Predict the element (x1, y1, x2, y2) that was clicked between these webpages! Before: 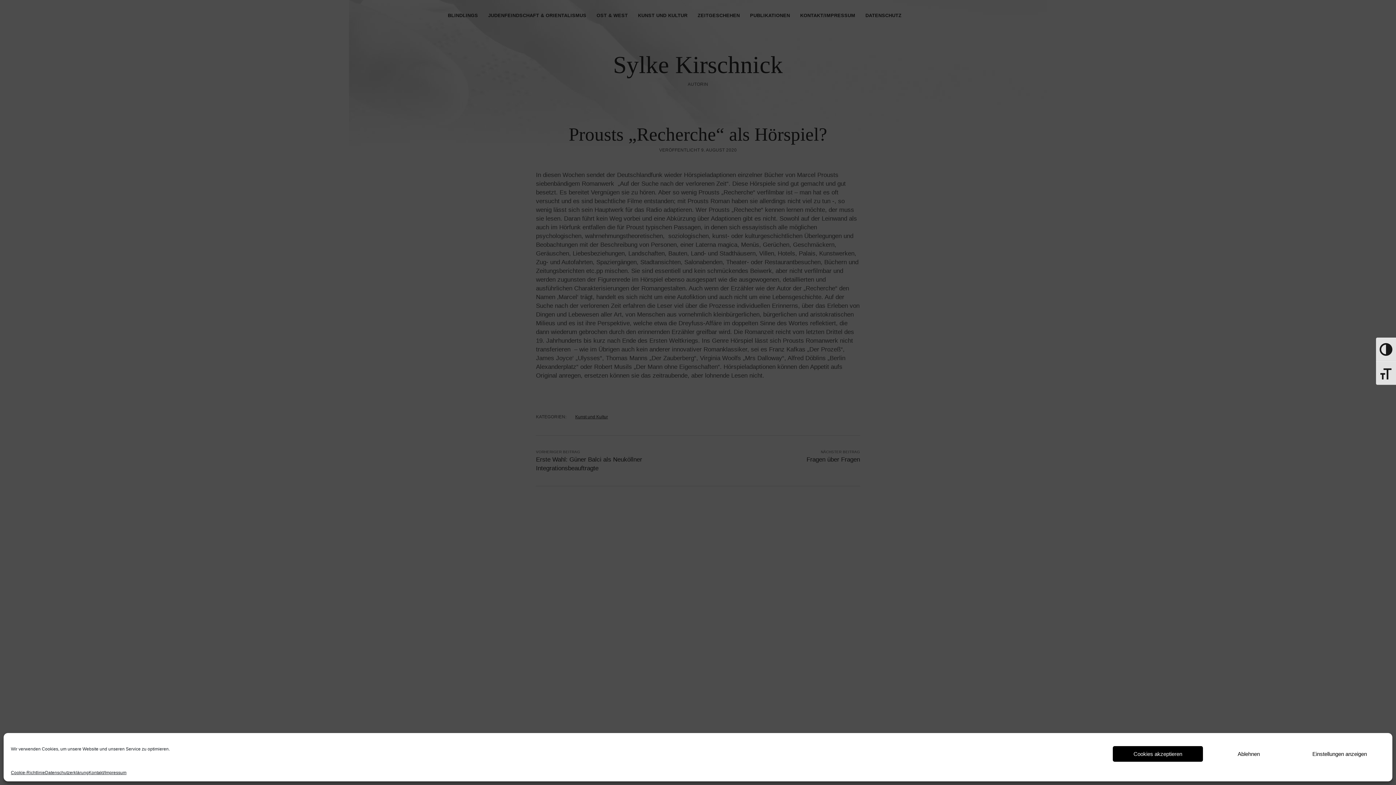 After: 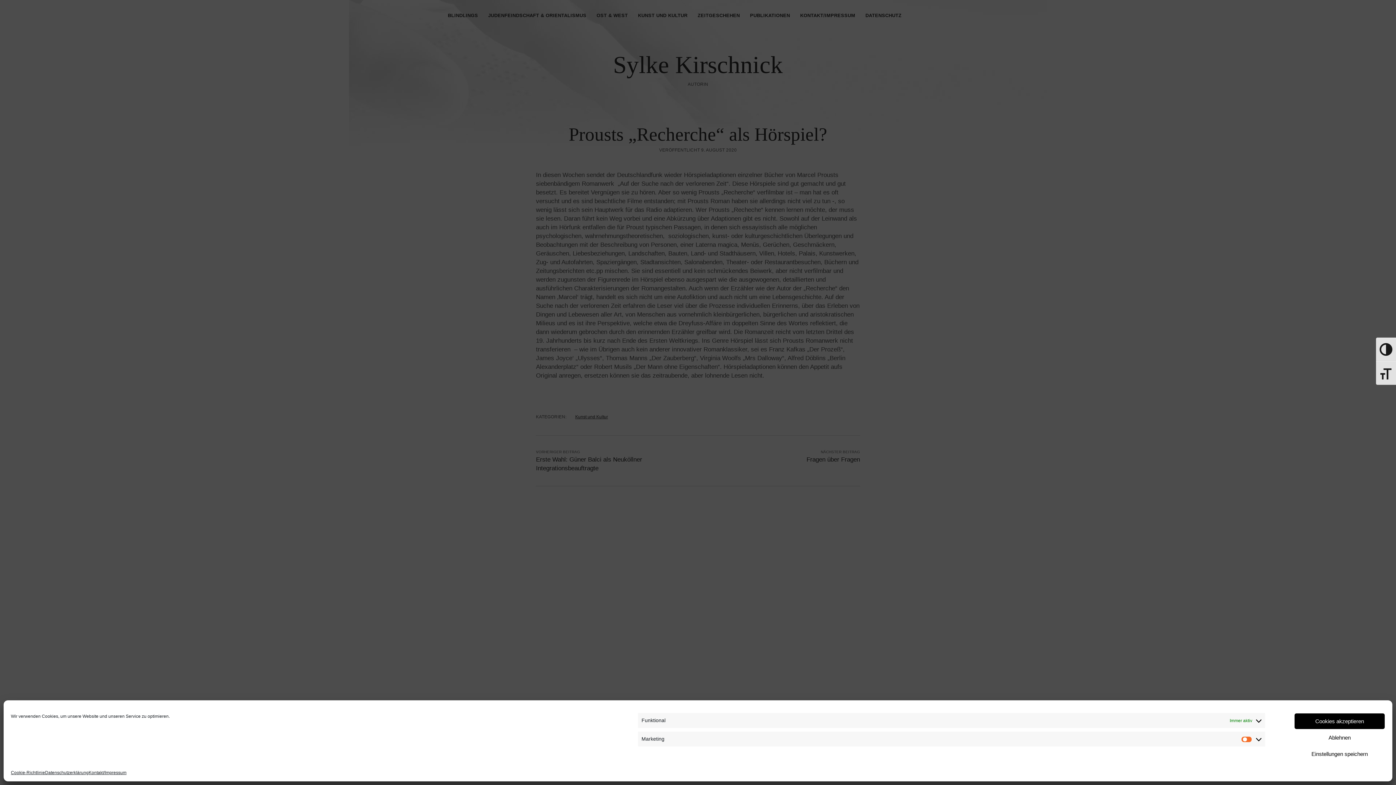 Action: bbox: (1294, 746, 1385, 762) label: Einstellungen anzeigen